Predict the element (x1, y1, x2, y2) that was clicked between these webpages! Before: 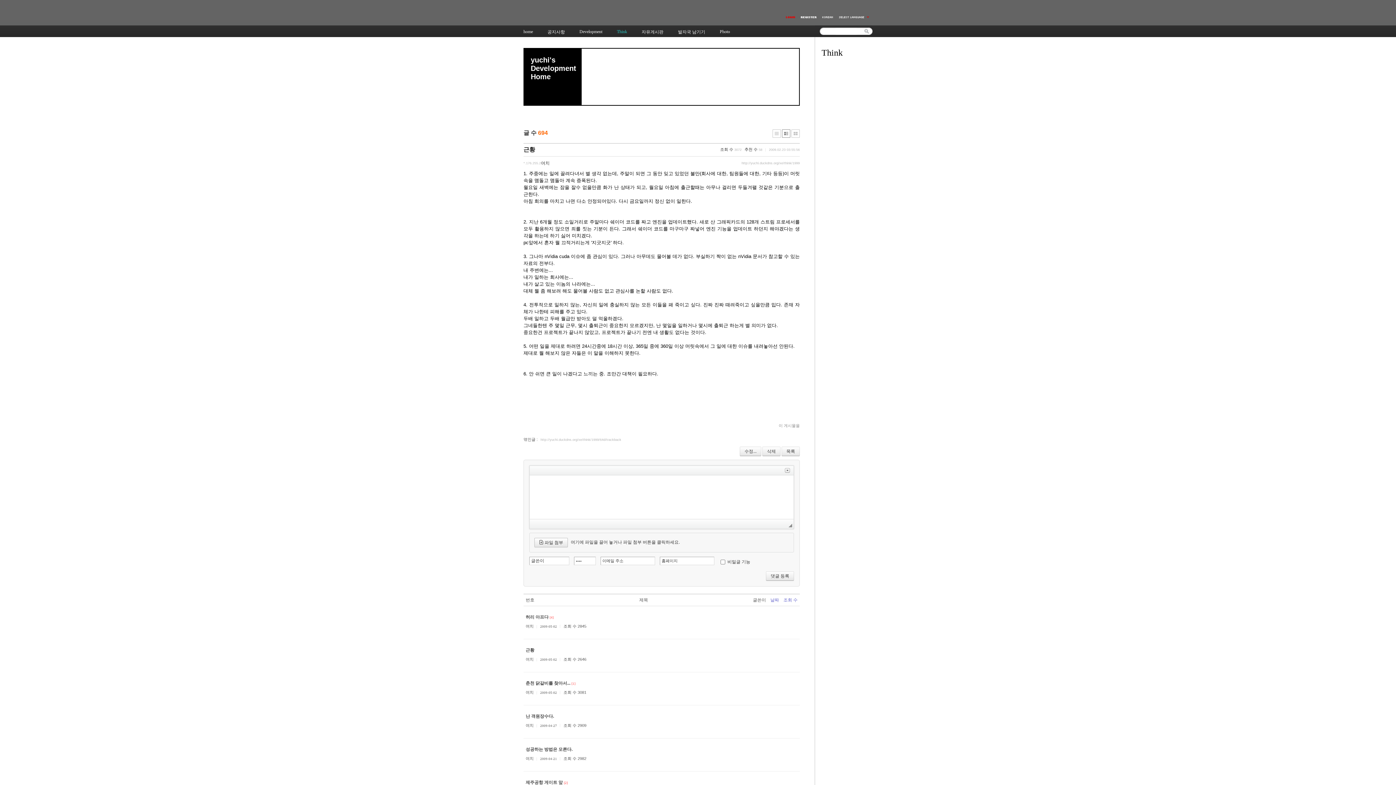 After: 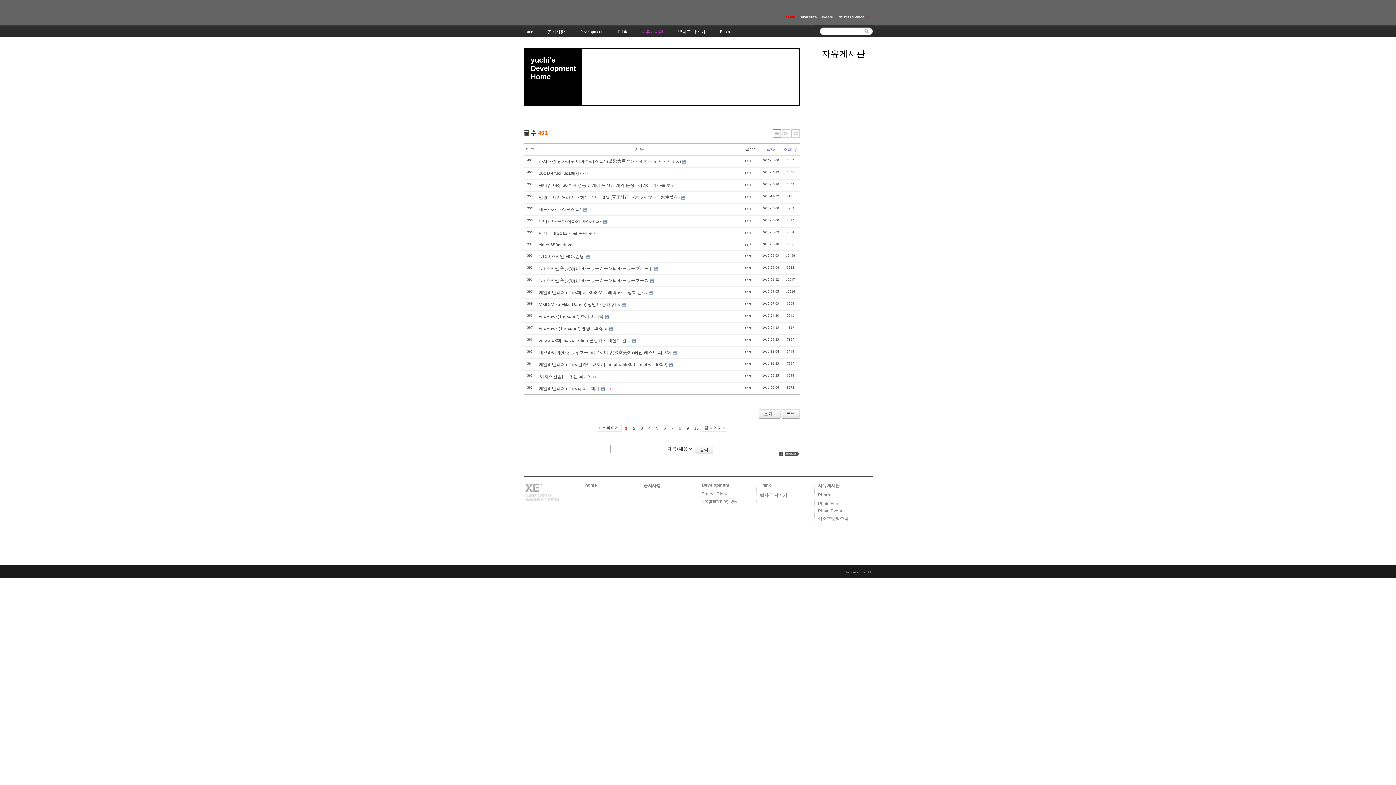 Action: bbox: (641, 25, 663, 37) label: 자유게시판